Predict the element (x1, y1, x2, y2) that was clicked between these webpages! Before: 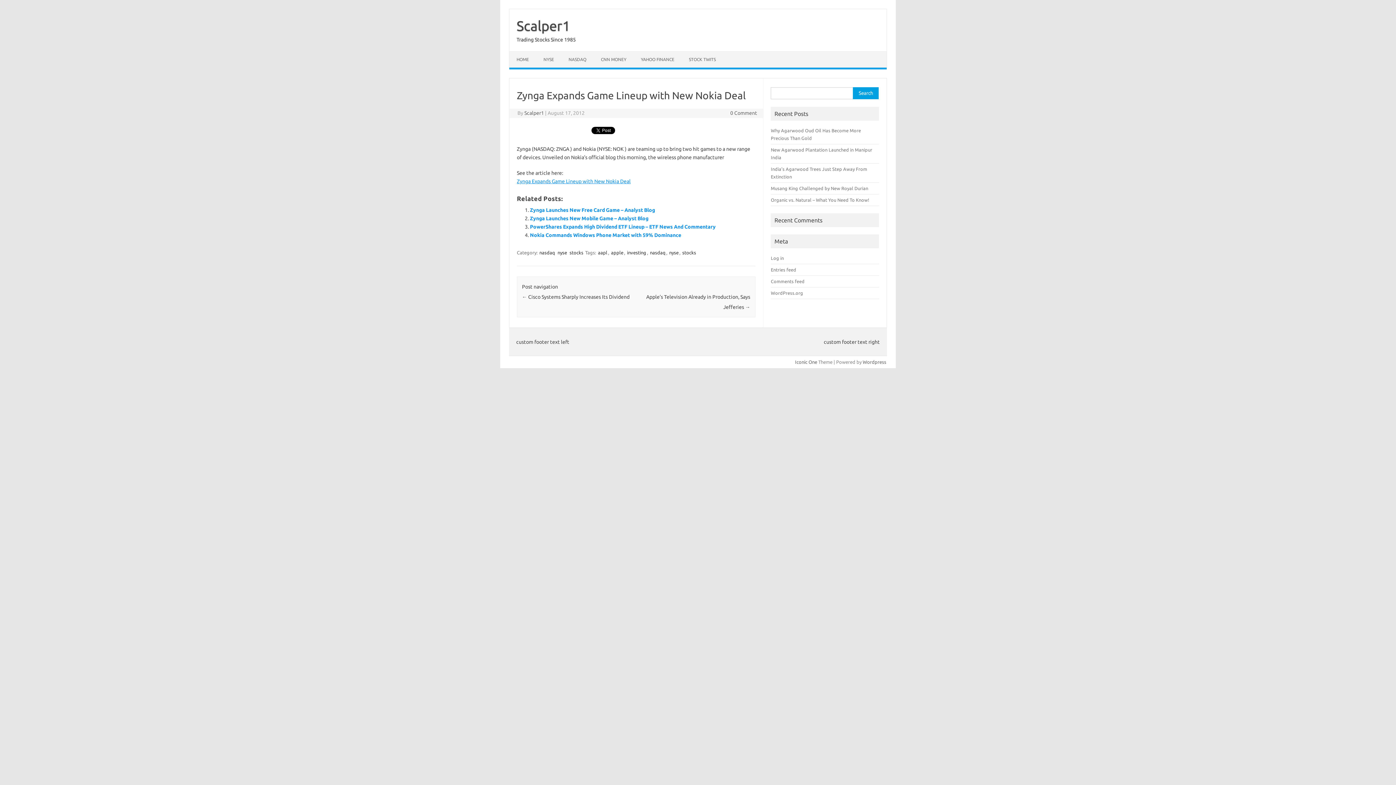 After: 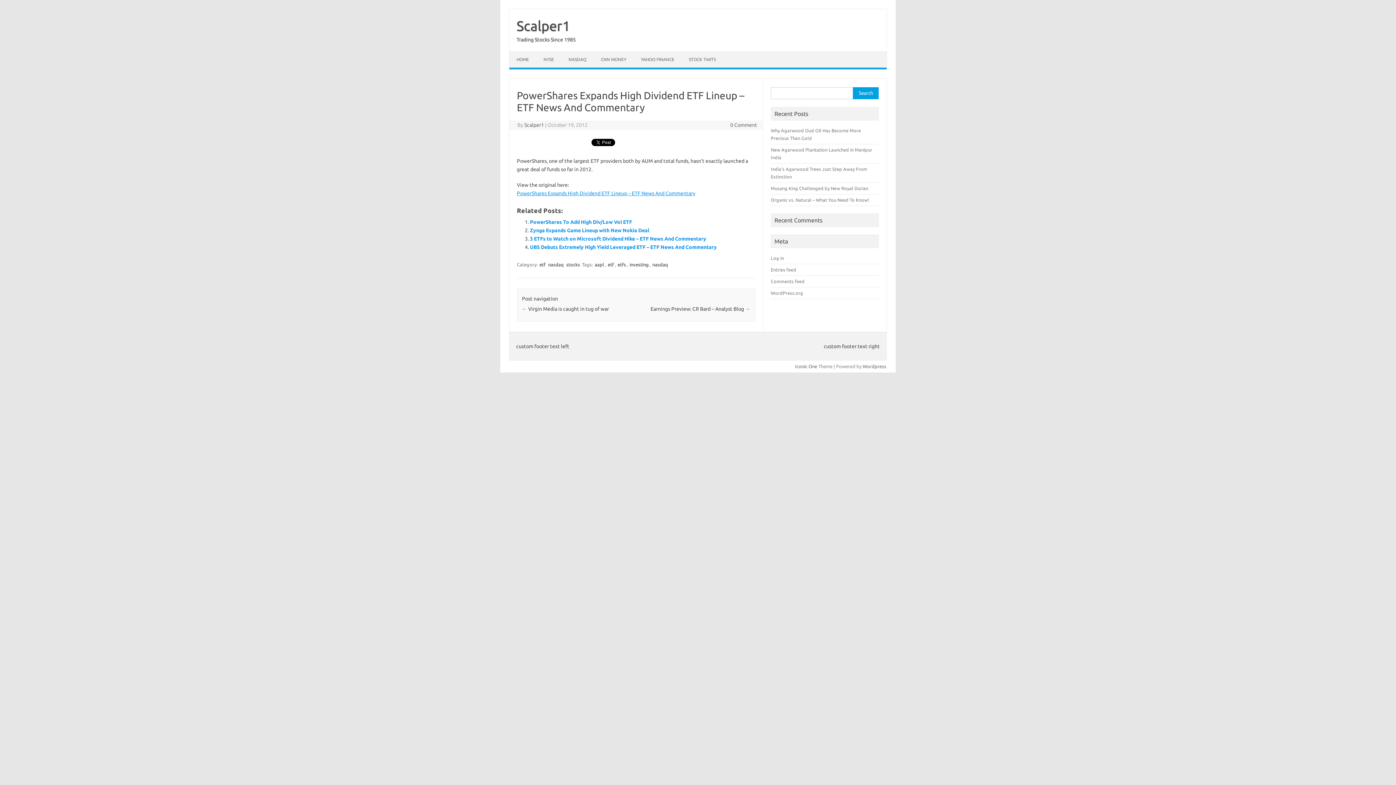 Action: bbox: (530, 224, 715, 229) label: PowerShares Expands High Dividend ETF Lineup – ETF News And Commentary